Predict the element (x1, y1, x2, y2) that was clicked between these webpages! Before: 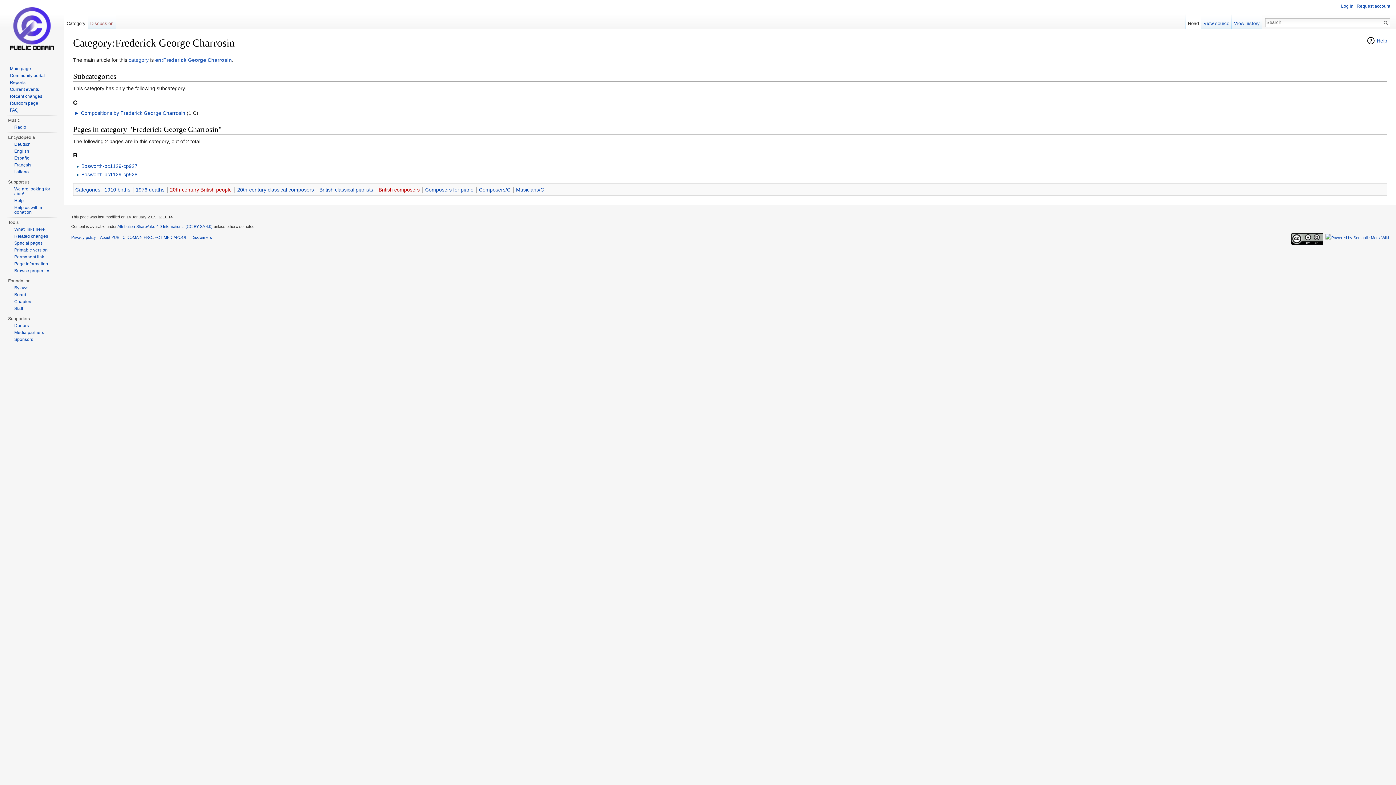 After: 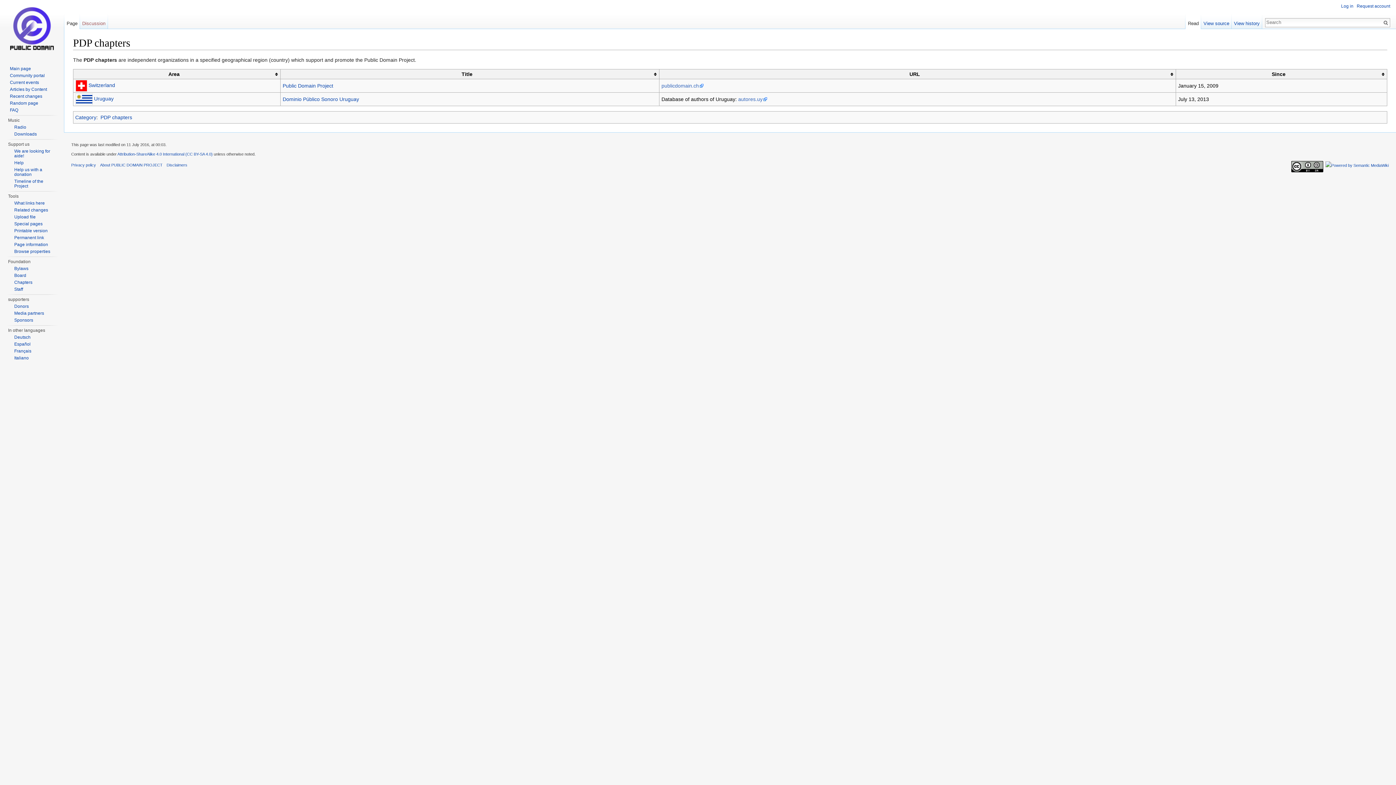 Action: bbox: (14, 299, 32, 304) label: Chapters